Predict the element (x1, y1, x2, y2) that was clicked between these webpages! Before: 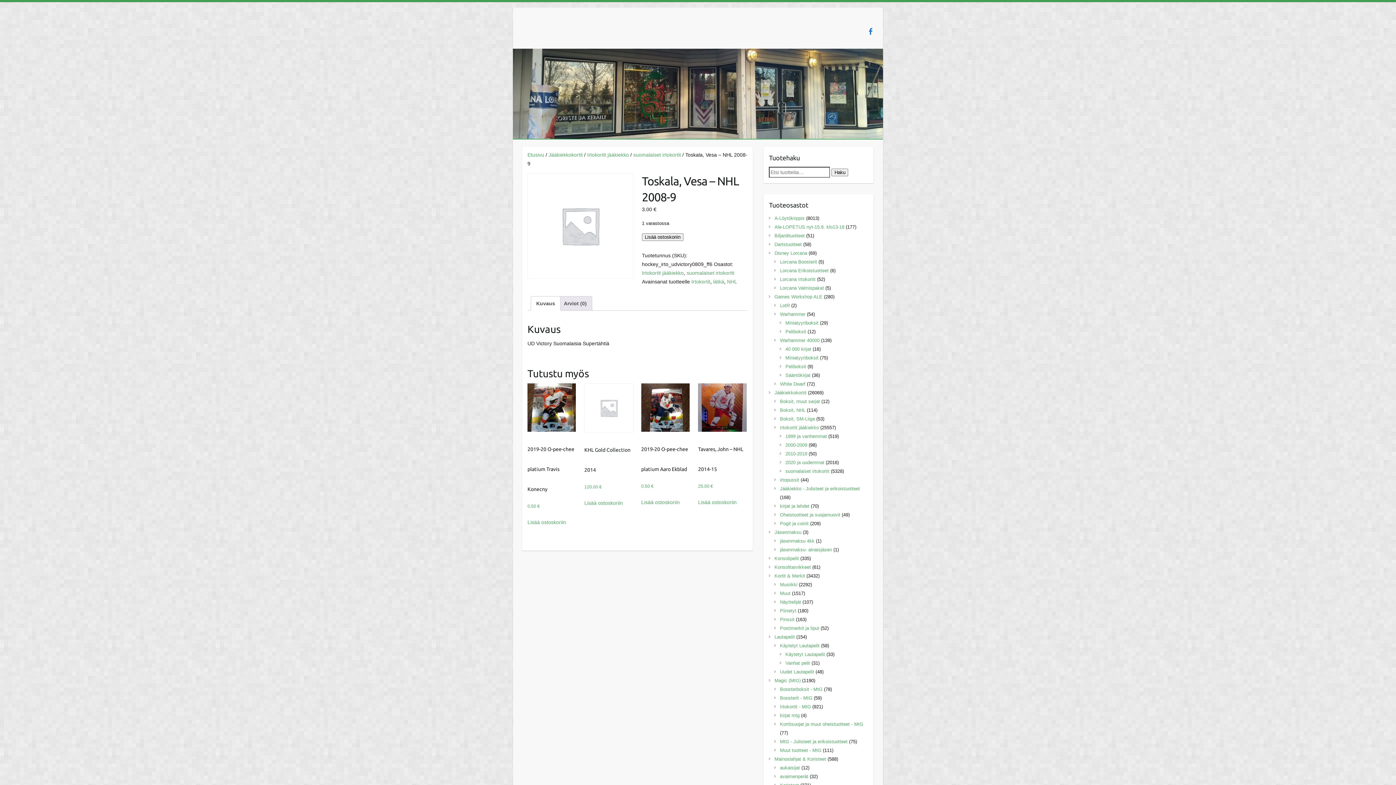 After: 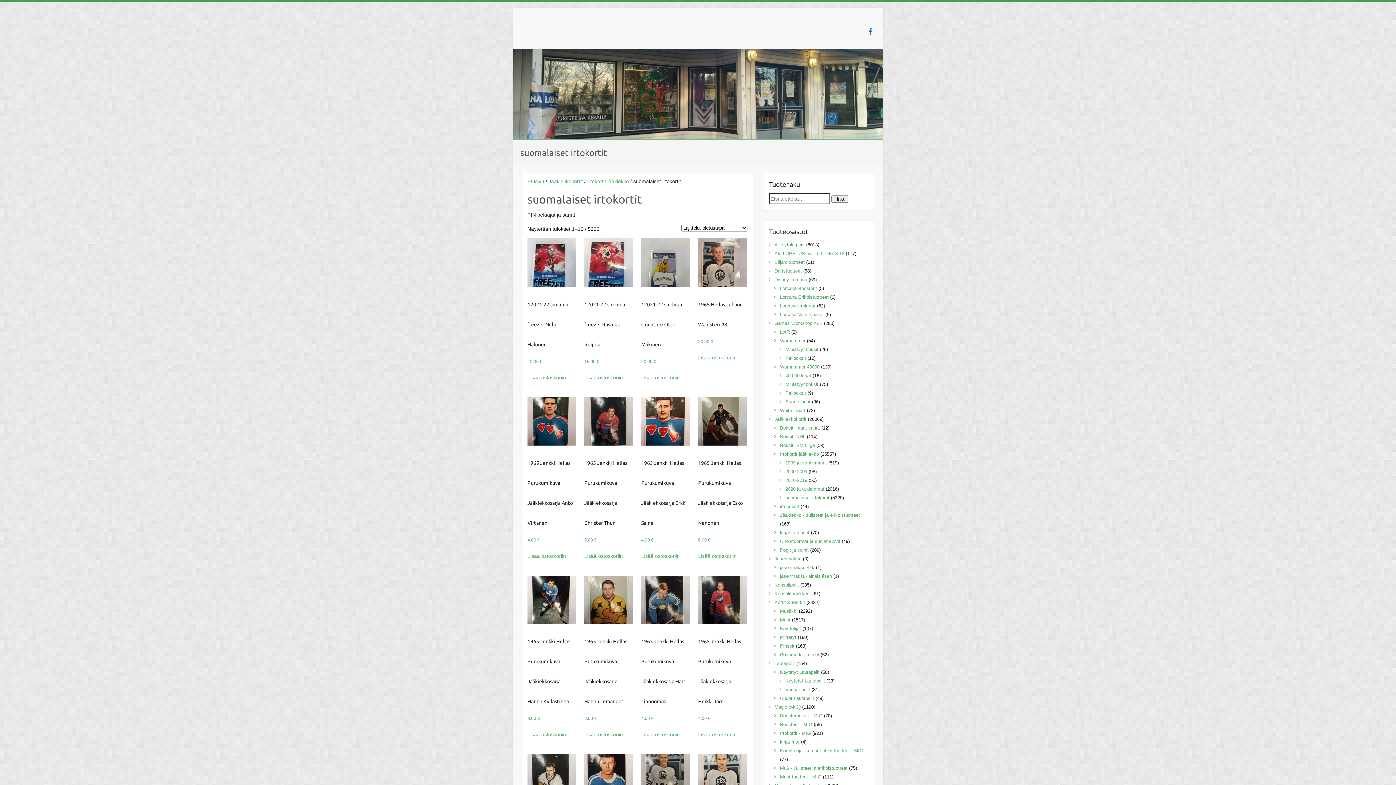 Action: label: suomalaiset irtokortit bbox: (686, 270, 734, 276)